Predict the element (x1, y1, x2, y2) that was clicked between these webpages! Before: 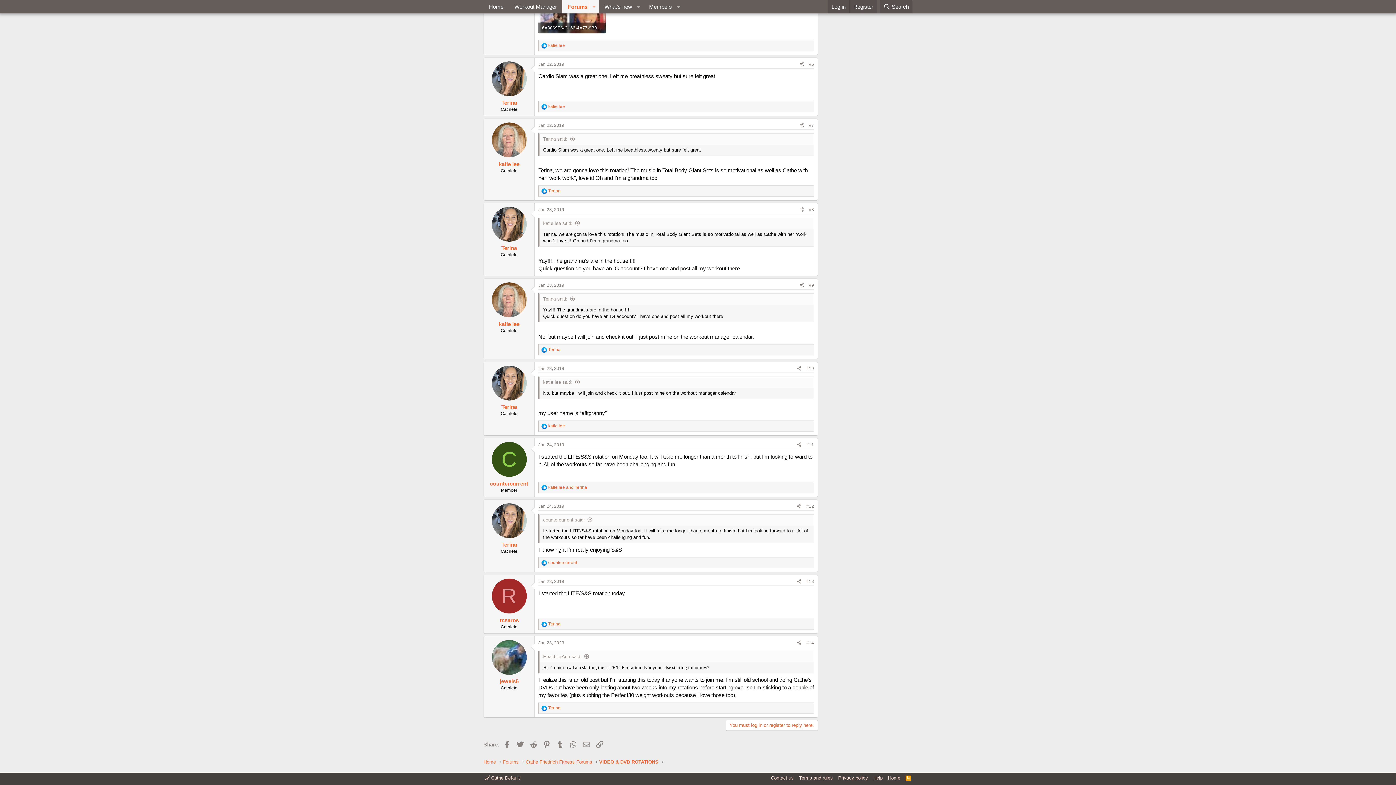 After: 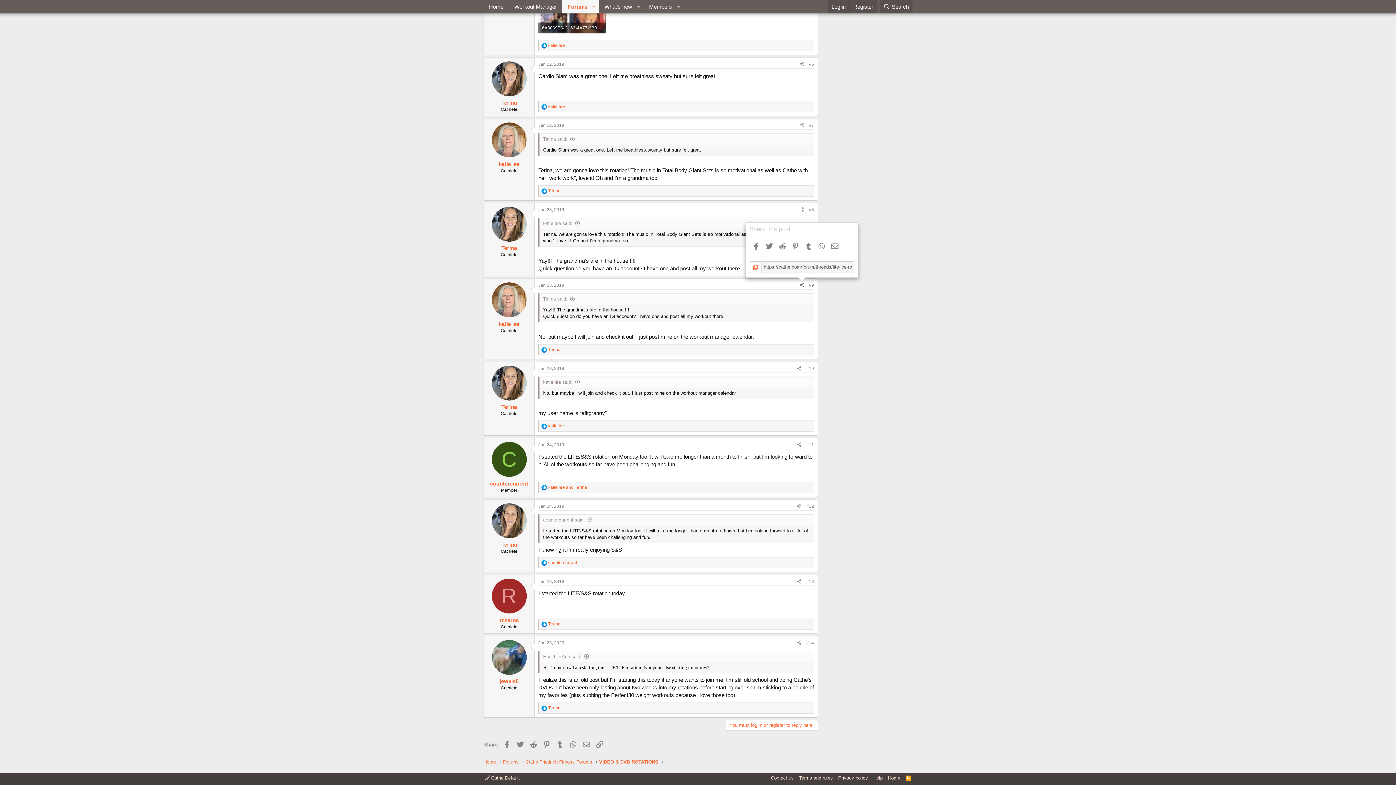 Action: bbox: (797, 281, 806, 289) label: Share